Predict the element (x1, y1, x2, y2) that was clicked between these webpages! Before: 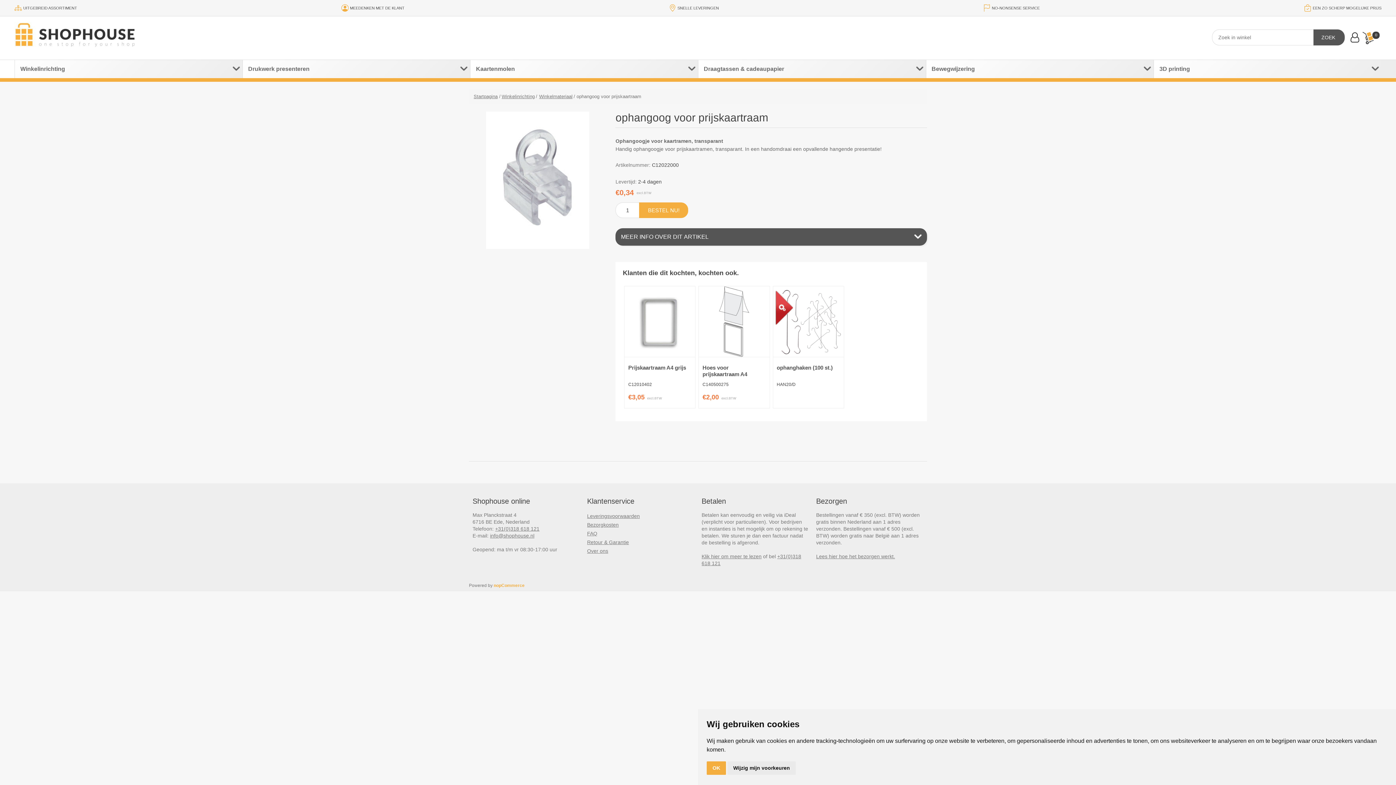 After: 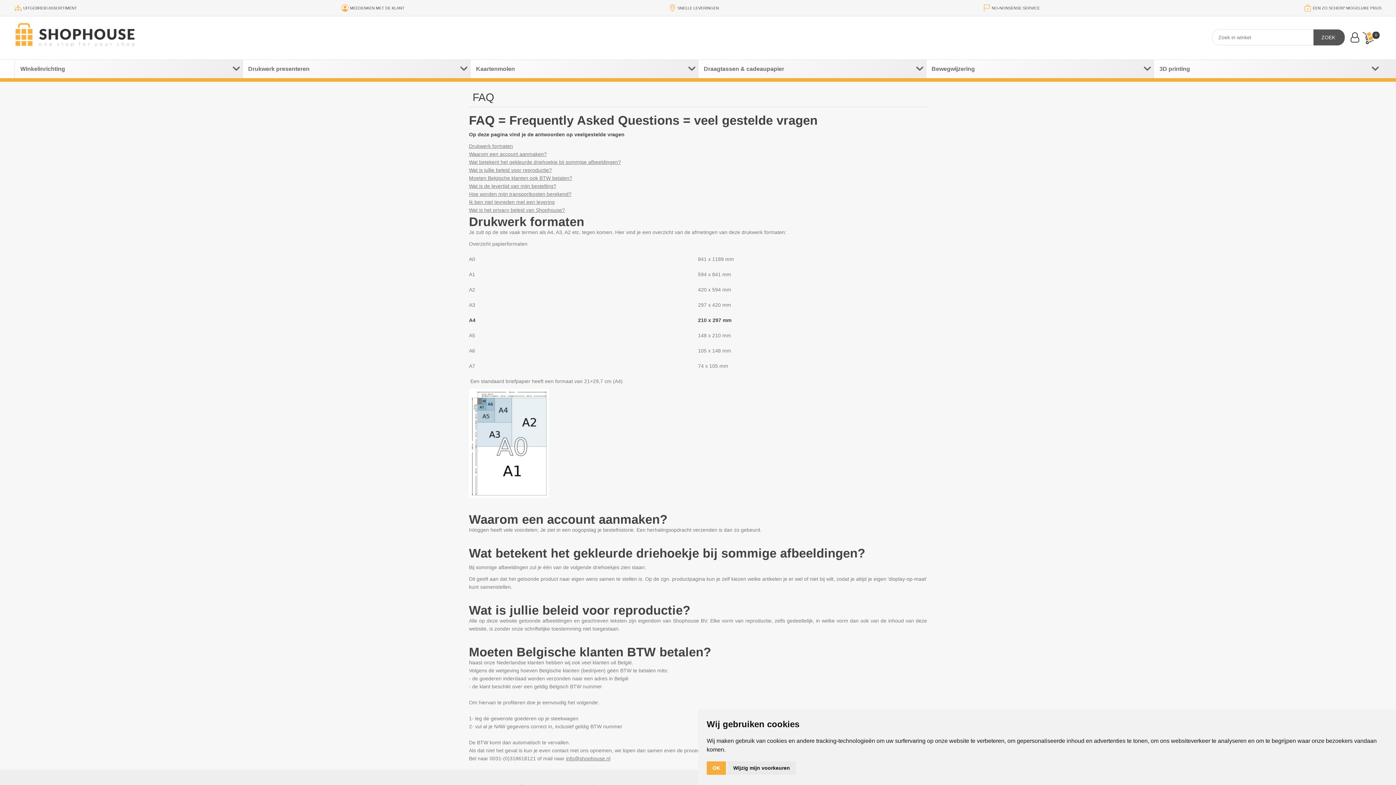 Action: label: FAQ bbox: (587, 530, 597, 536)